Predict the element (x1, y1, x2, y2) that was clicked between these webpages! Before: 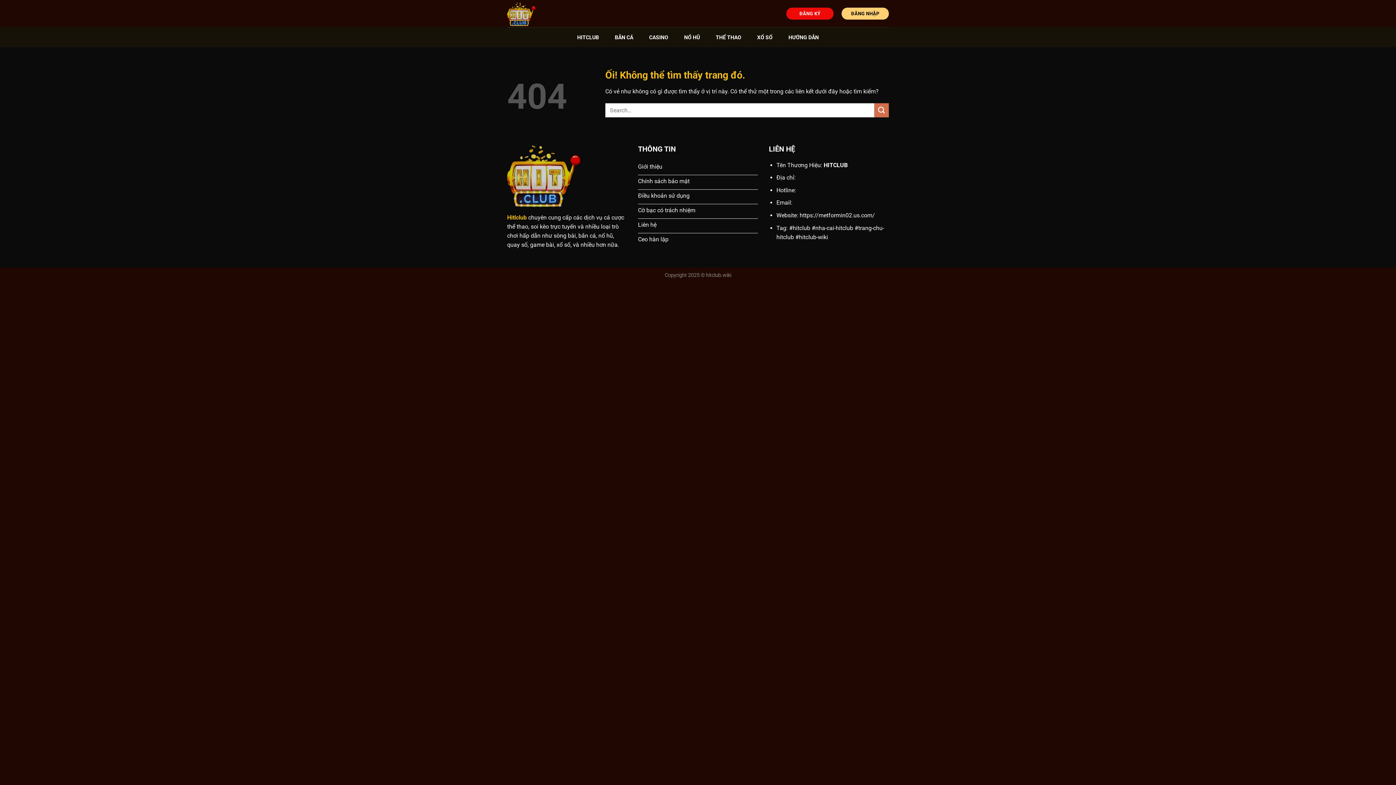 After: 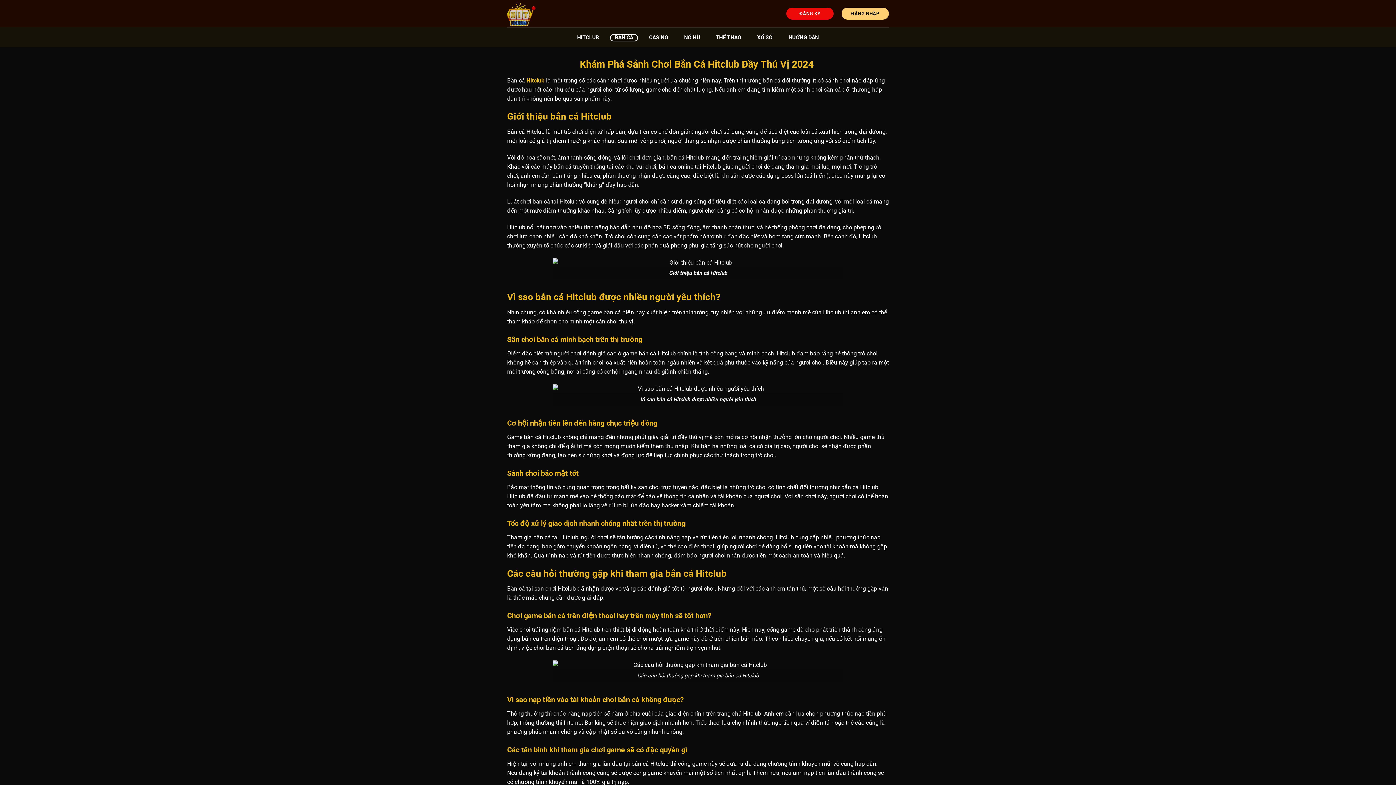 Action: label: BẮN CÁ bbox: (610, 34, 638, 41)